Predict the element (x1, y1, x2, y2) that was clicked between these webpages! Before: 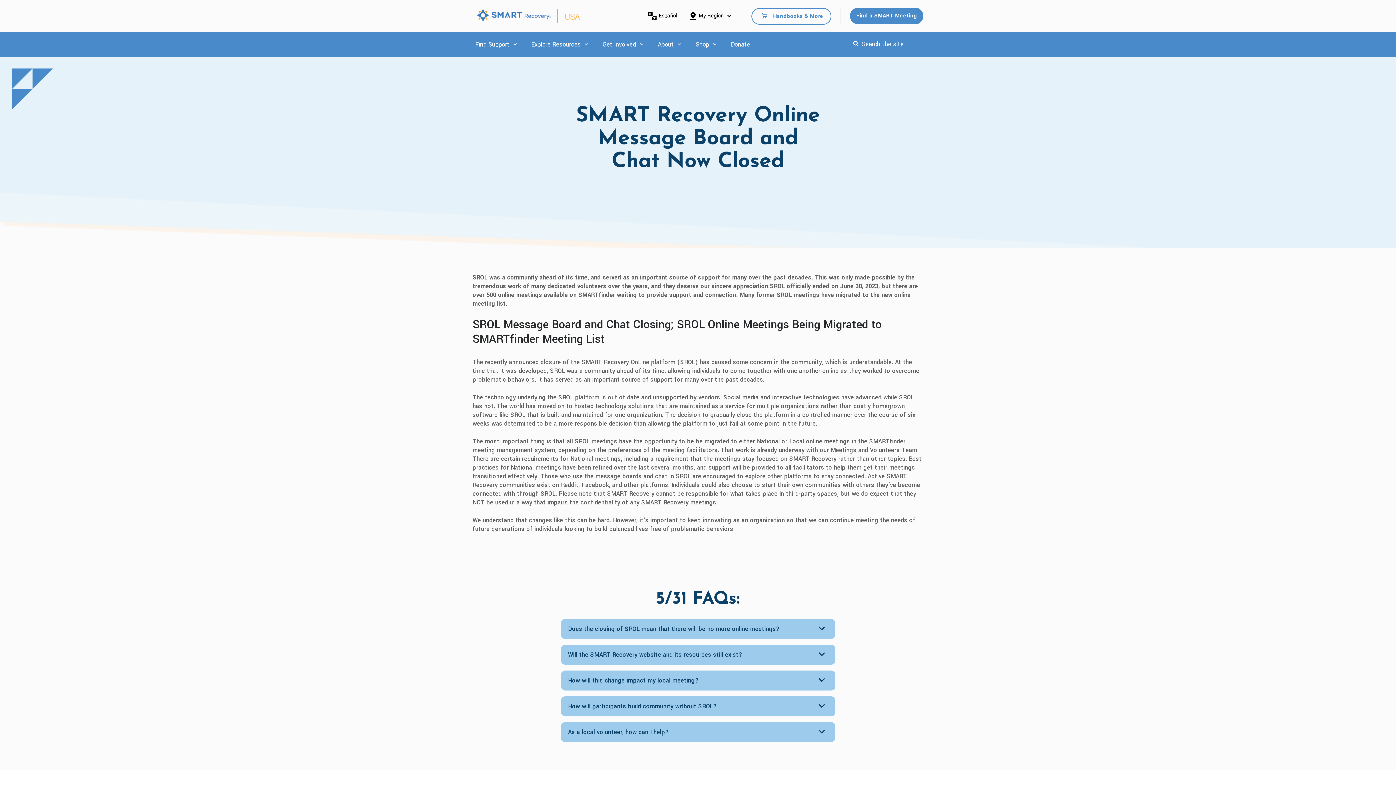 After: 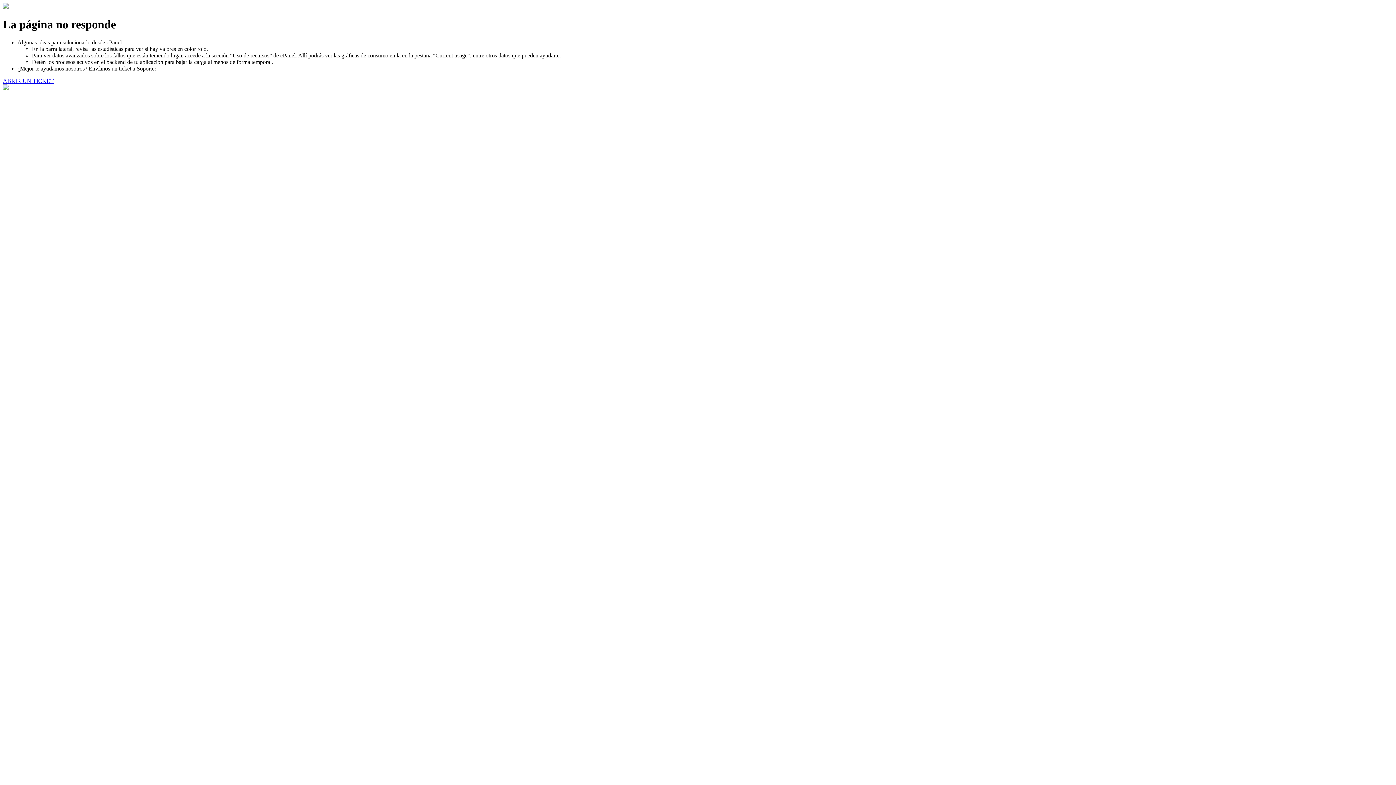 Action: bbox: (647, 8, 680, 24) label: Español